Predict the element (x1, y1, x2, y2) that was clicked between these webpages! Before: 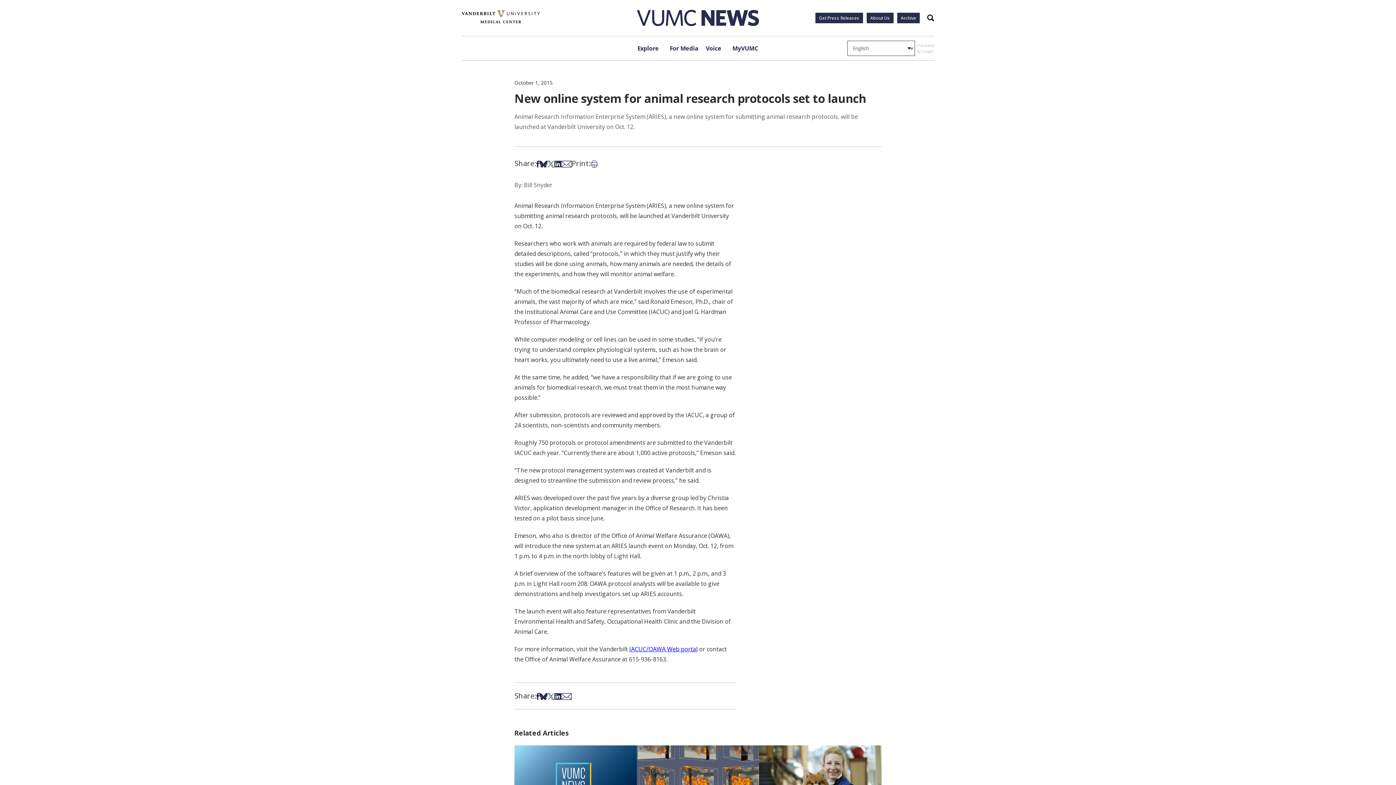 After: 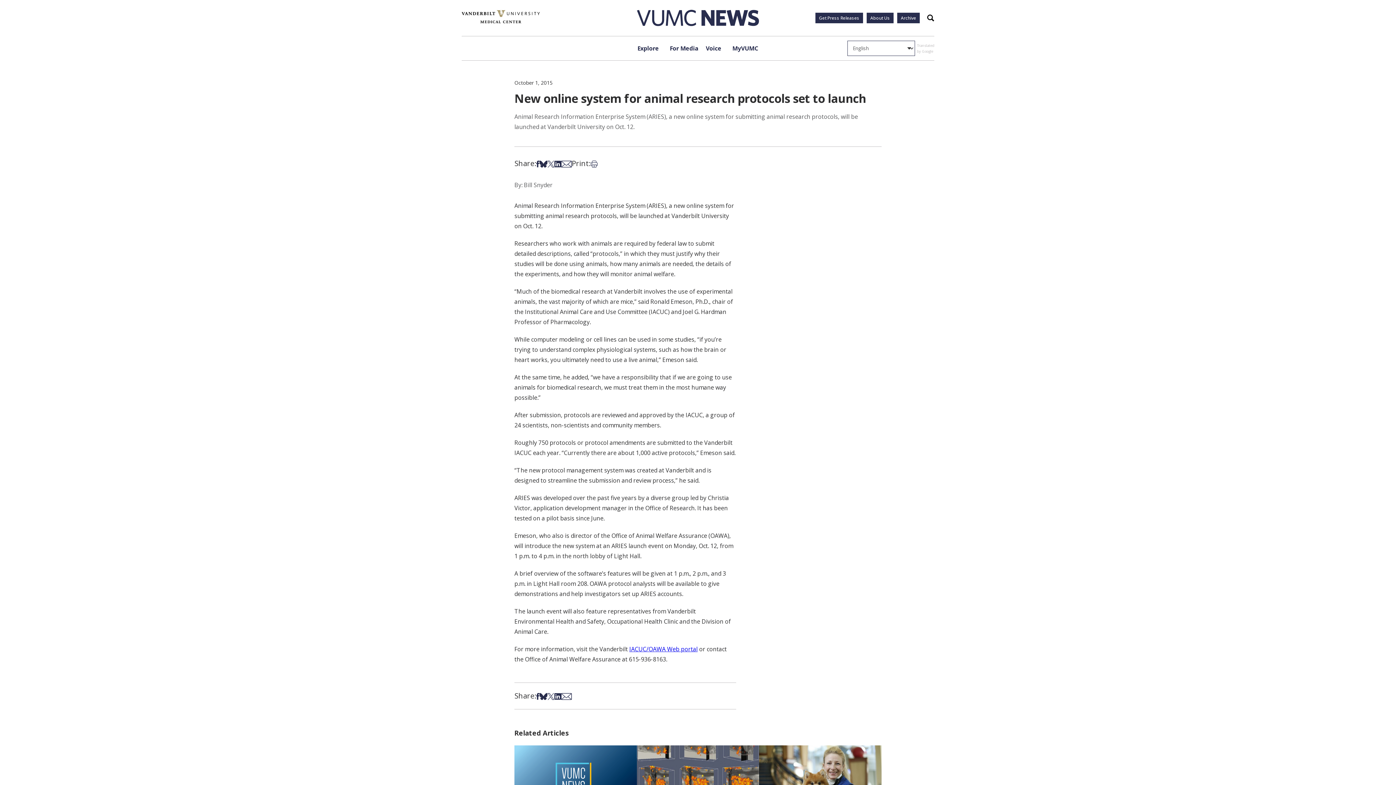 Action: label: Share on Bsky bbox: (539, 158, 547, 168)